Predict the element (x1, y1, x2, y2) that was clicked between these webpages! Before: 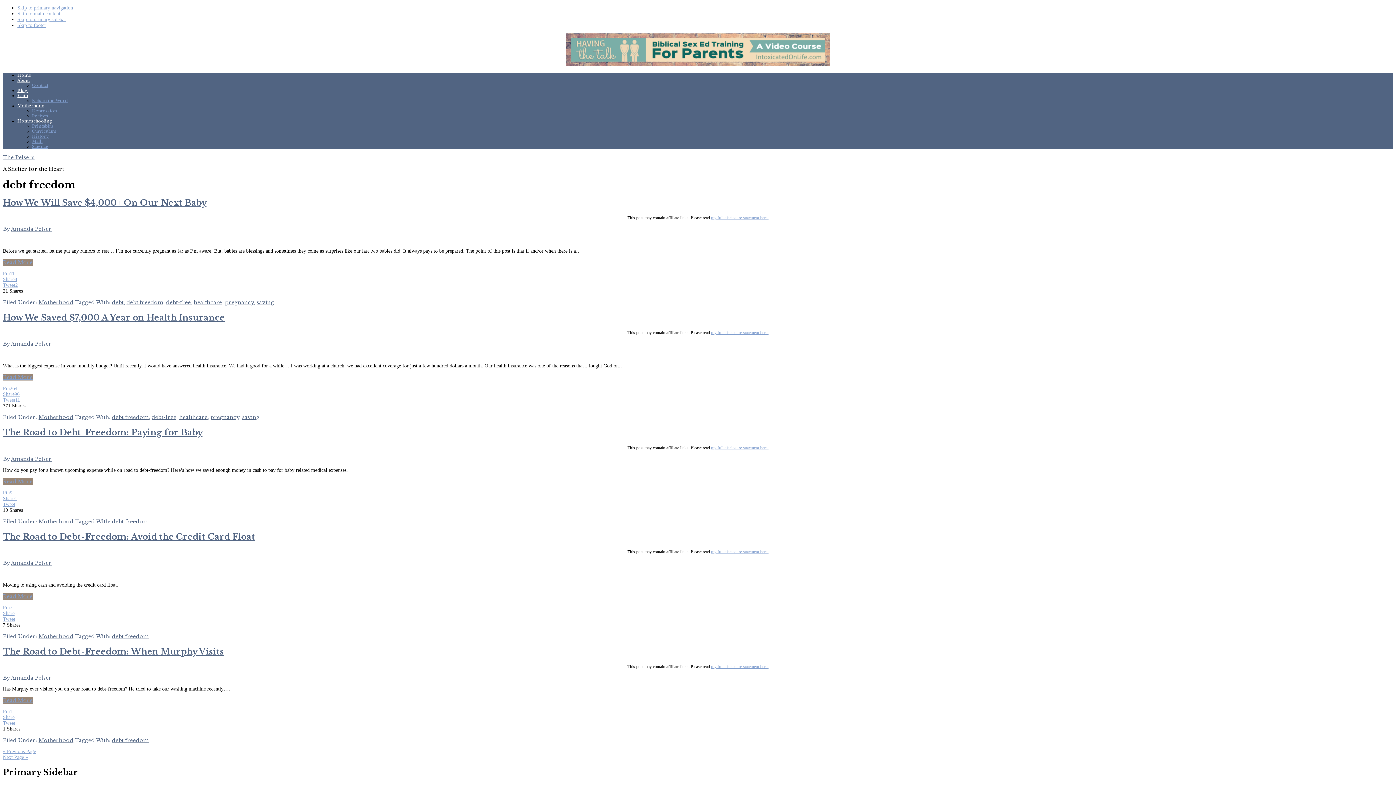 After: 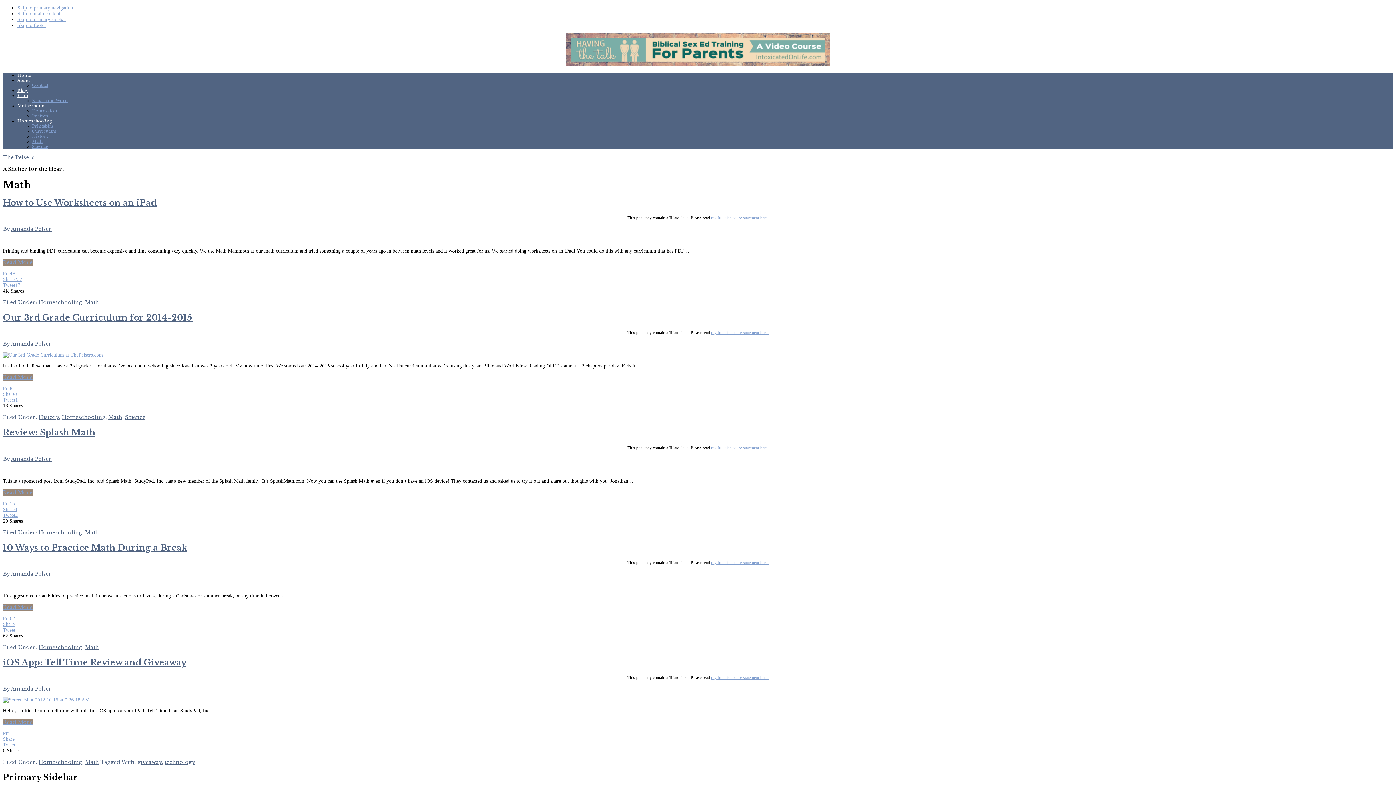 Action: bbox: (32, 138, 42, 144) label: Math